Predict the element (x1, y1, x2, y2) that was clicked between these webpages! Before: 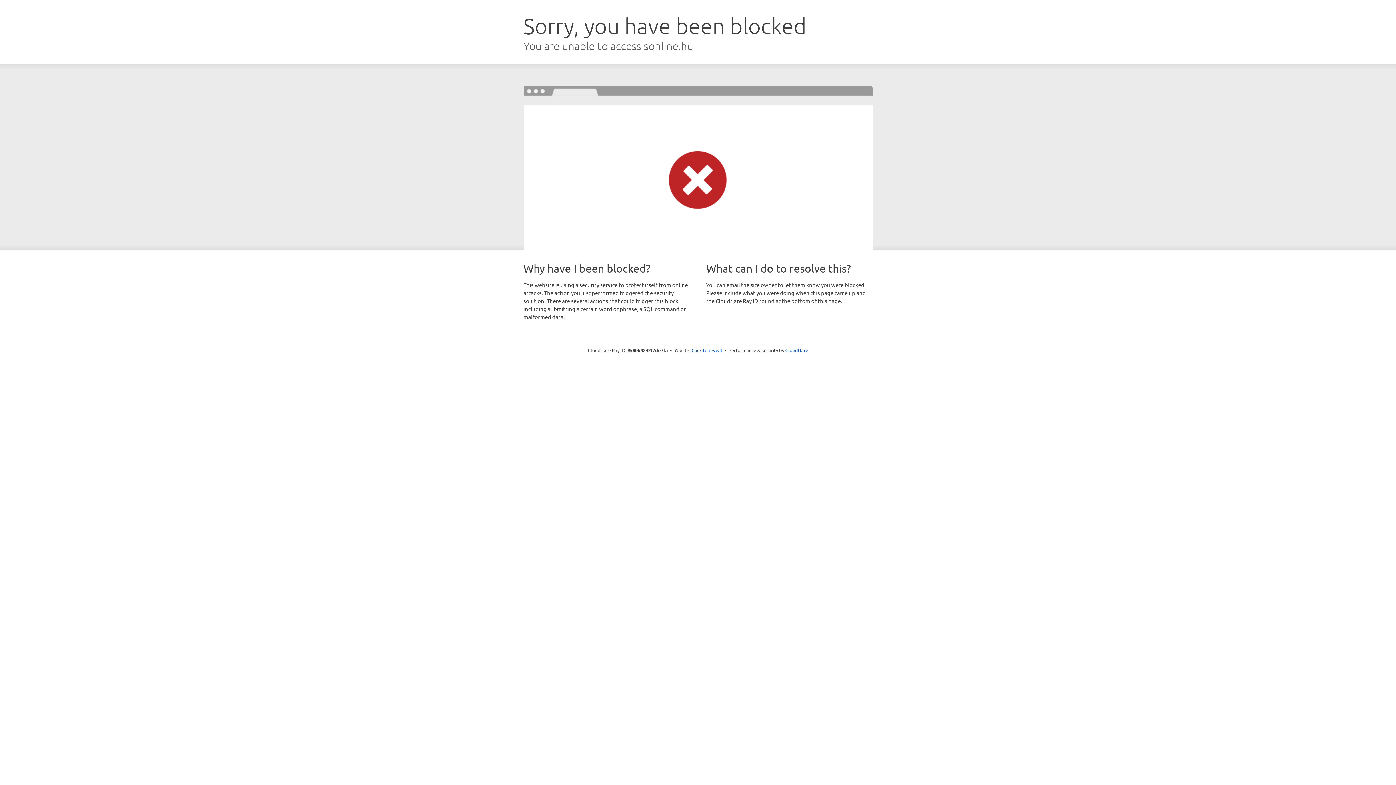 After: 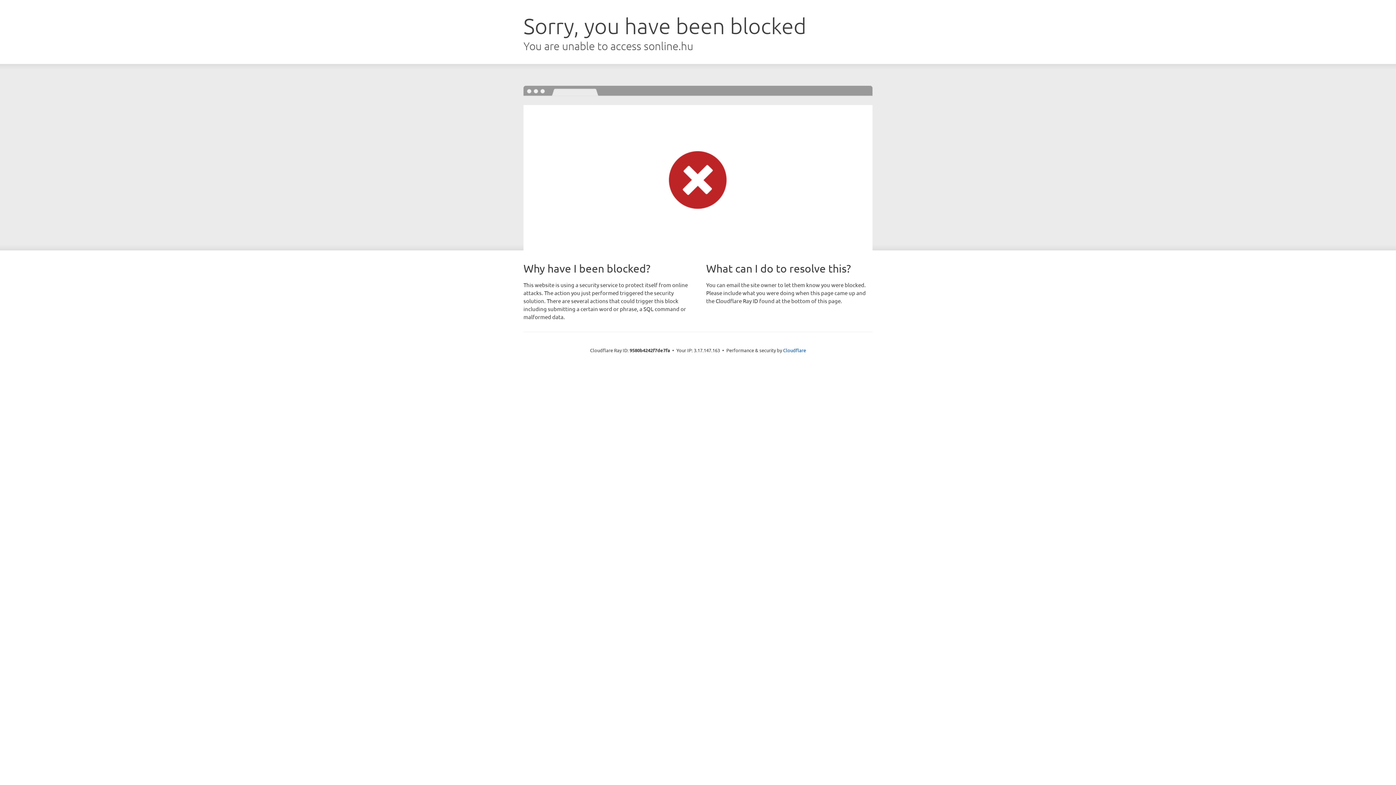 Action: bbox: (691, 346, 722, 353) label: Click to reveal